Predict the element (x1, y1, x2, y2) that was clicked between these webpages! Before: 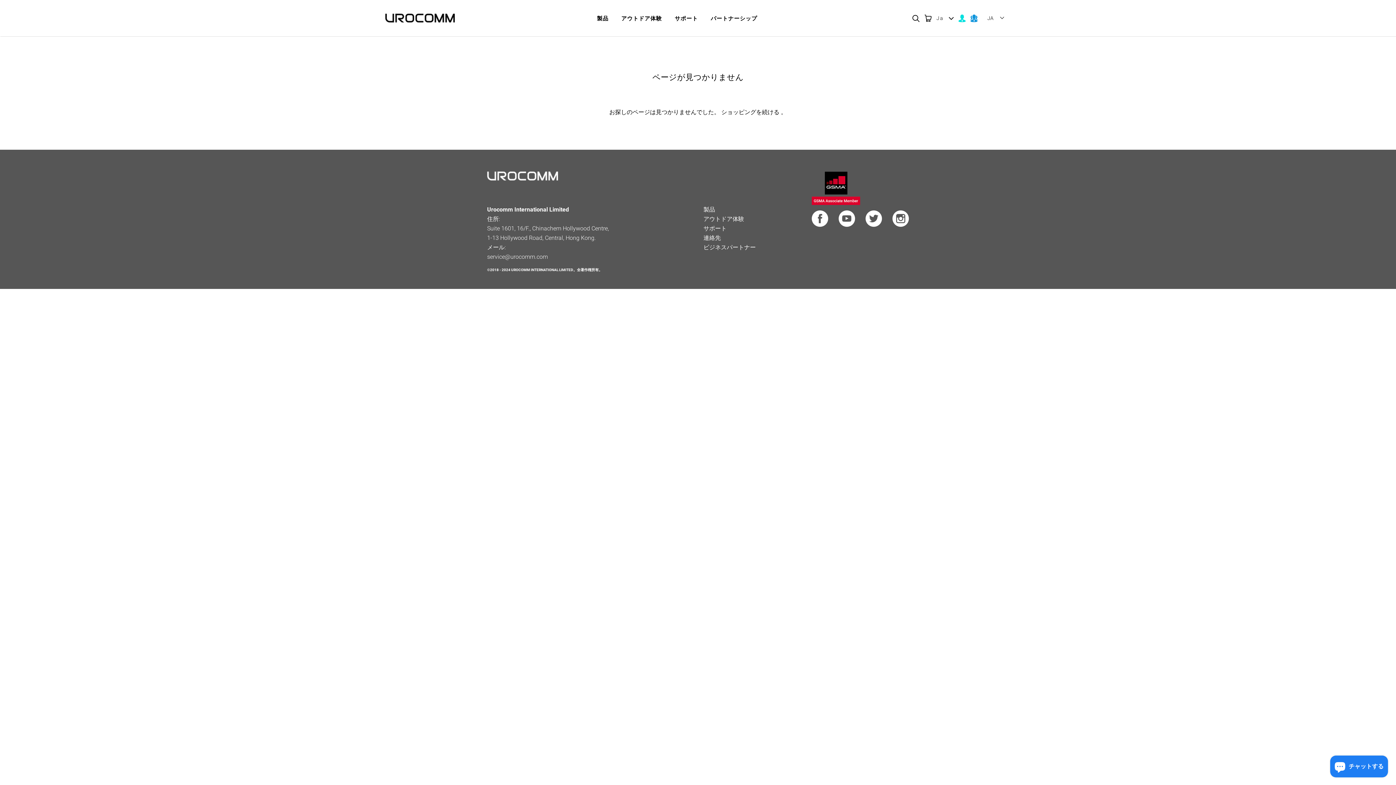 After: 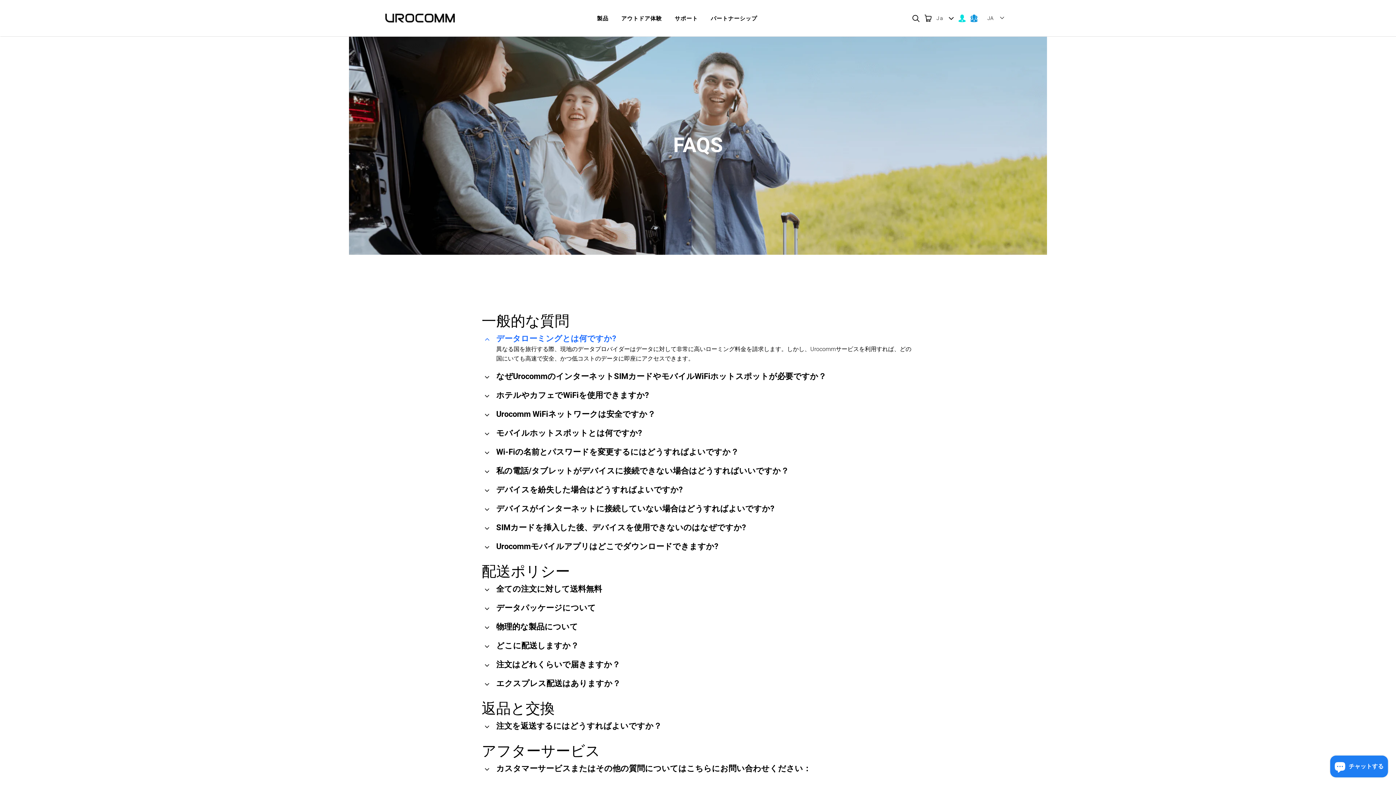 Action: bbox: (703, 225, 726, 231) label: サポート